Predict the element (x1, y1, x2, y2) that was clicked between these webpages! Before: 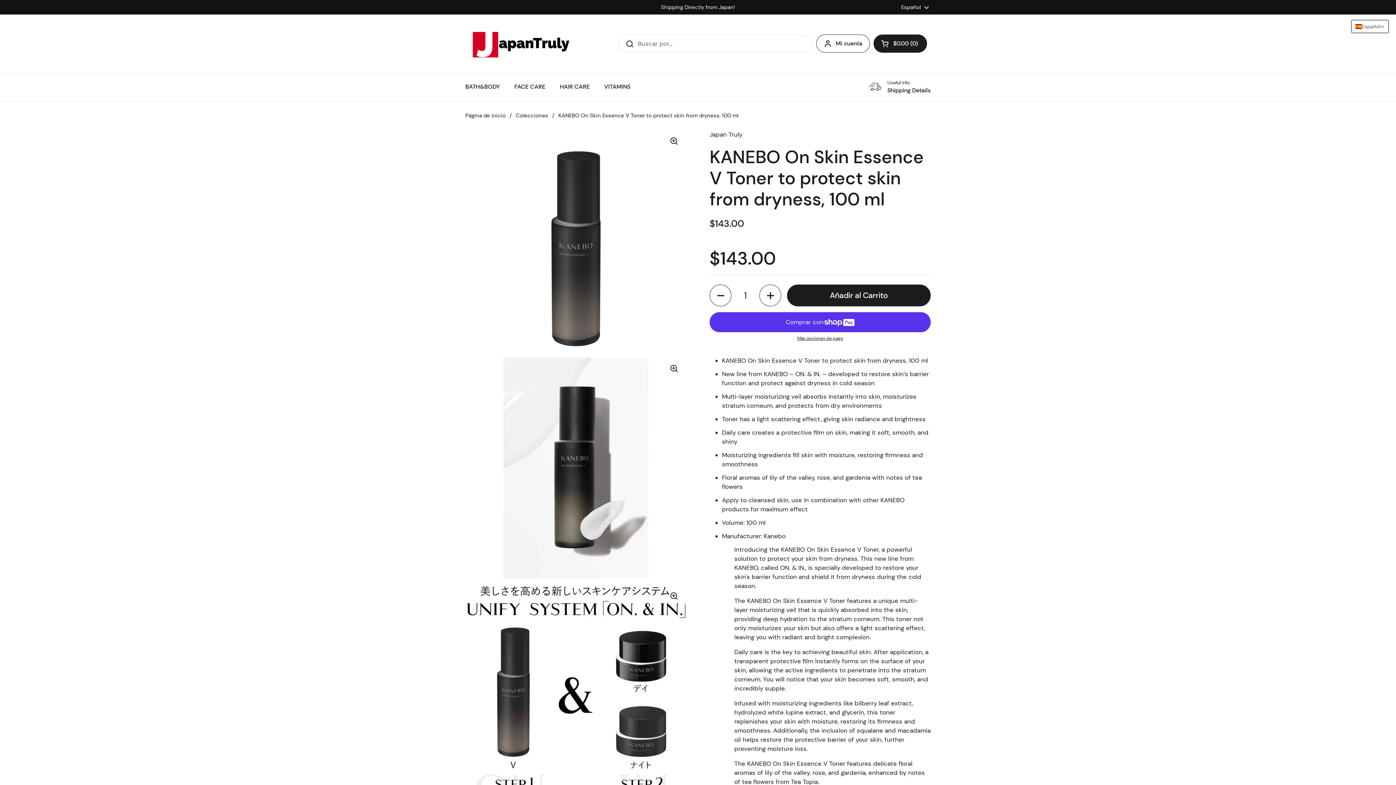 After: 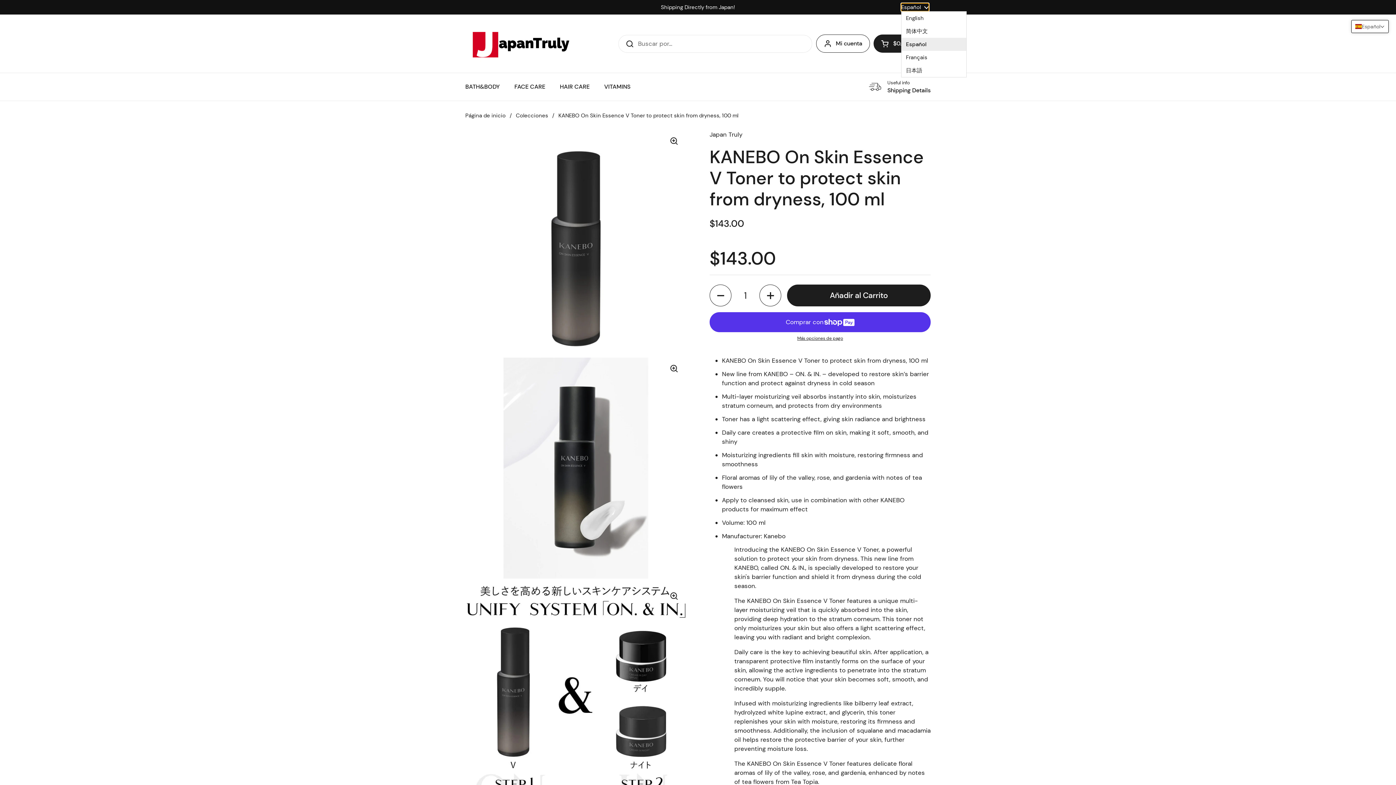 Action: bbox: (901, 3, 929, 11) label: Español 